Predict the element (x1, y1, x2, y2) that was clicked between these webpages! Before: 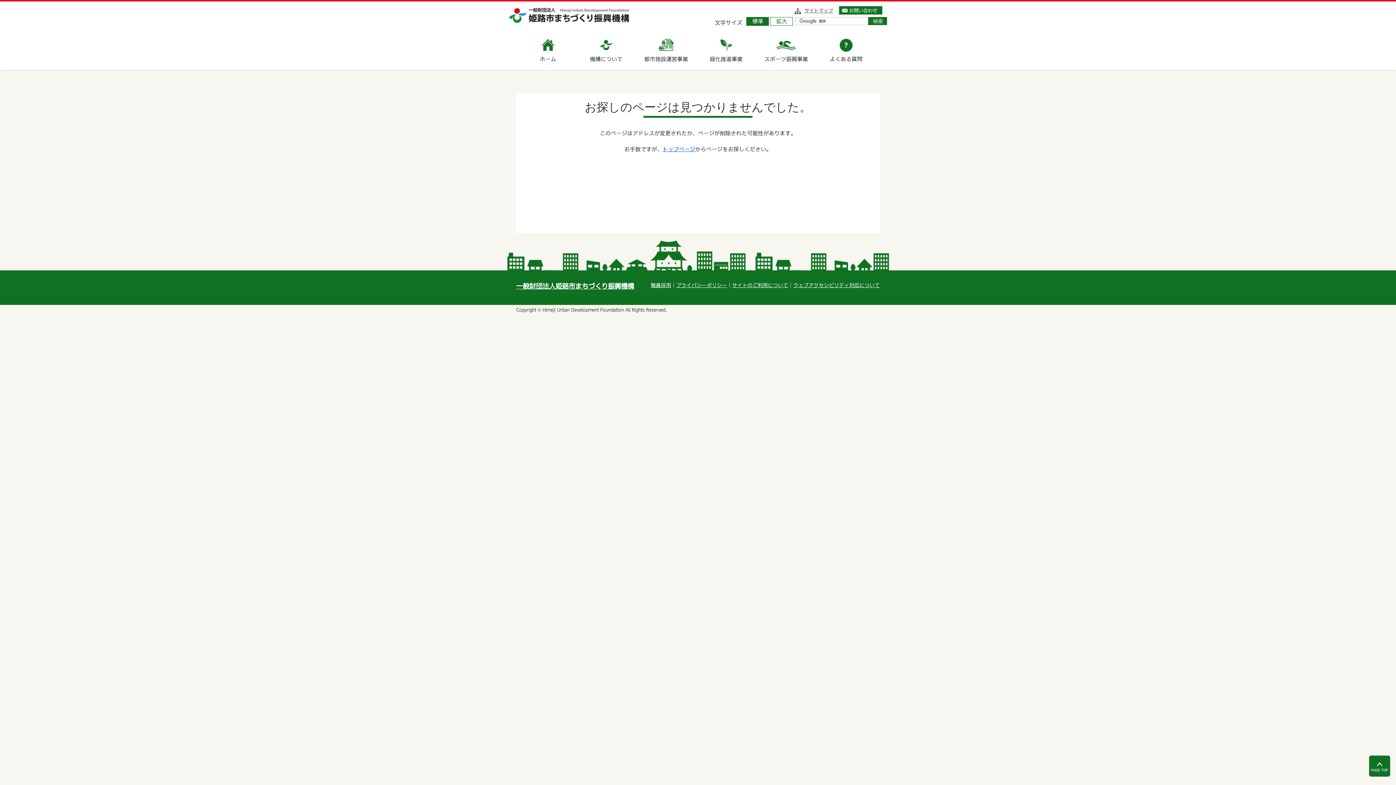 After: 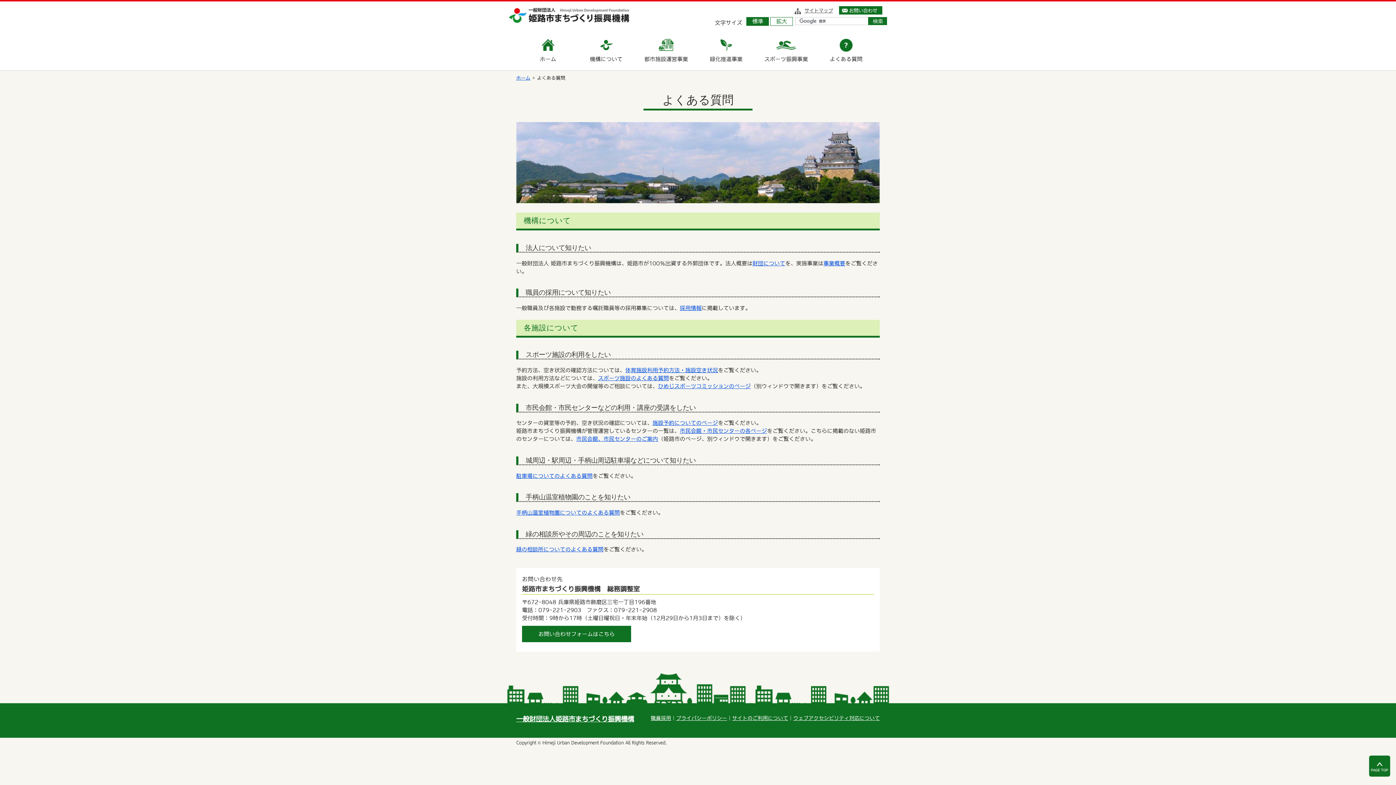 Action: bbox: (819, 32, 877, 70) label: よくある質問